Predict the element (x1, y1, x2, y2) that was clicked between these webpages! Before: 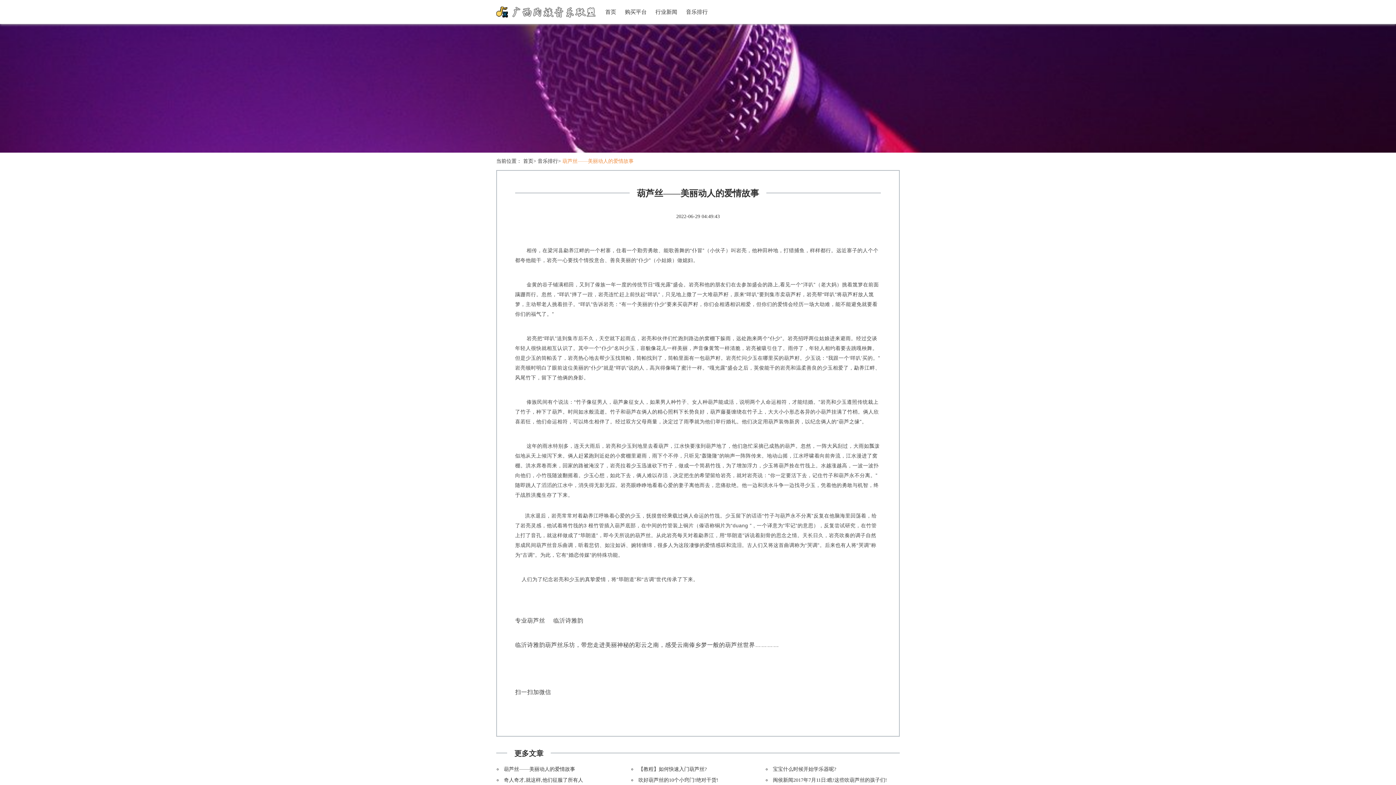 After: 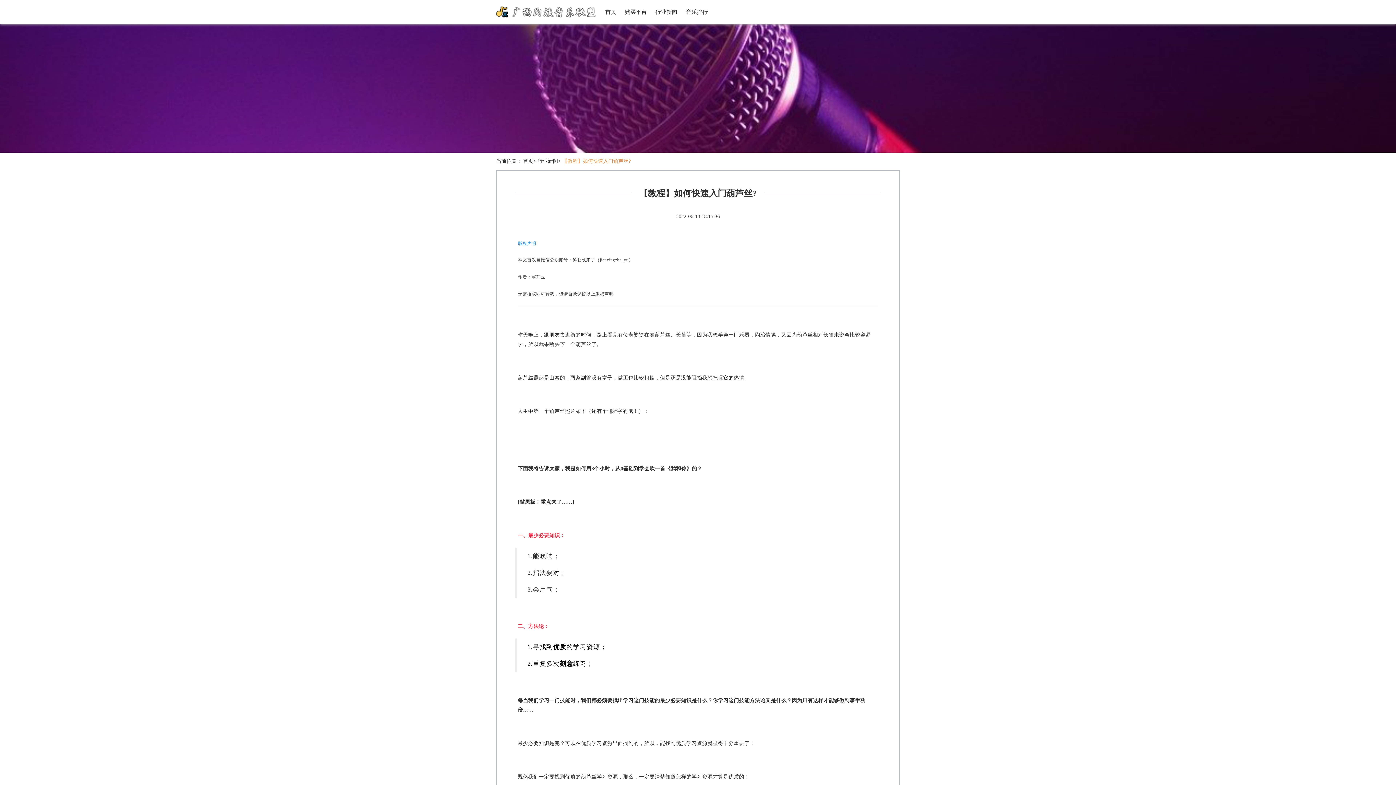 Action: label: 【教程】如何快速入门葫芦丝? bbox: (638, 766, 706, 772)